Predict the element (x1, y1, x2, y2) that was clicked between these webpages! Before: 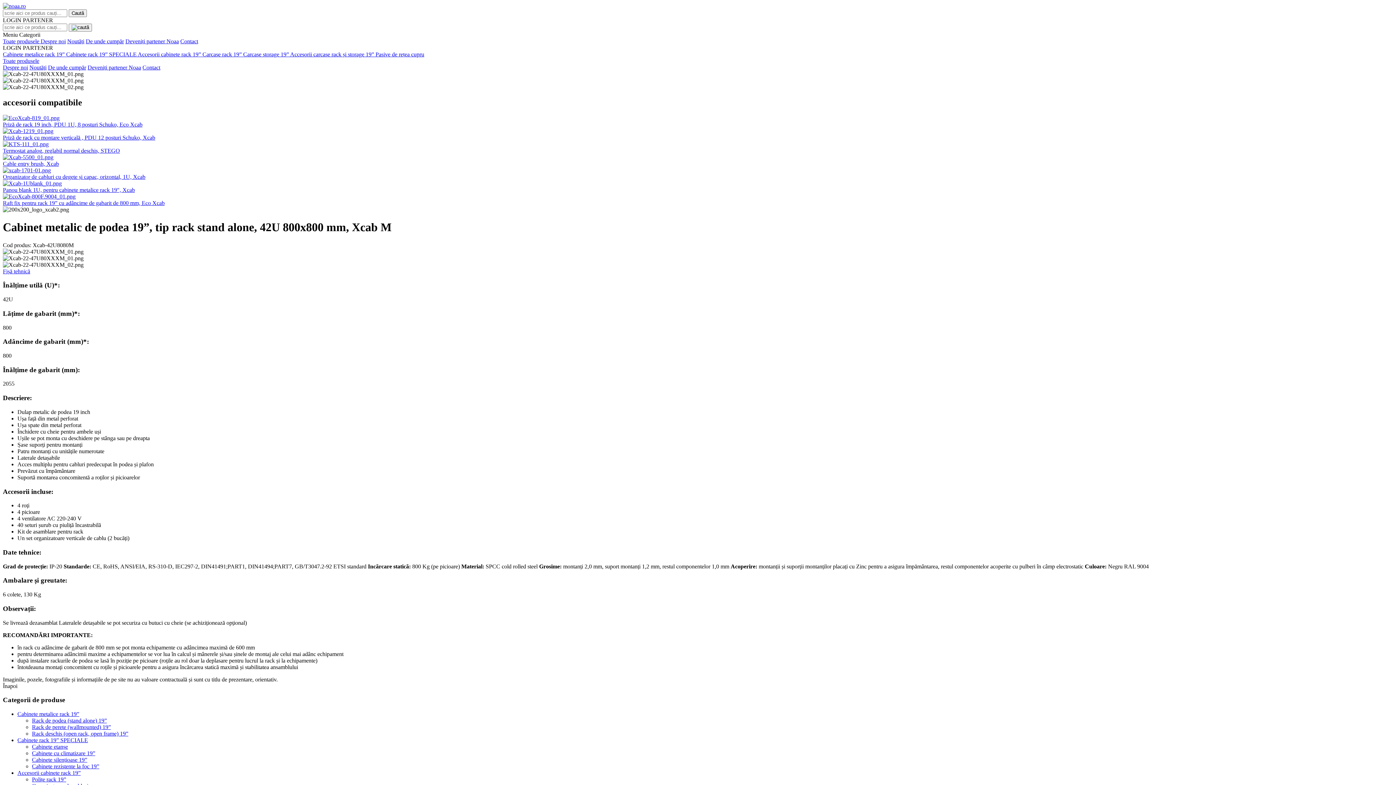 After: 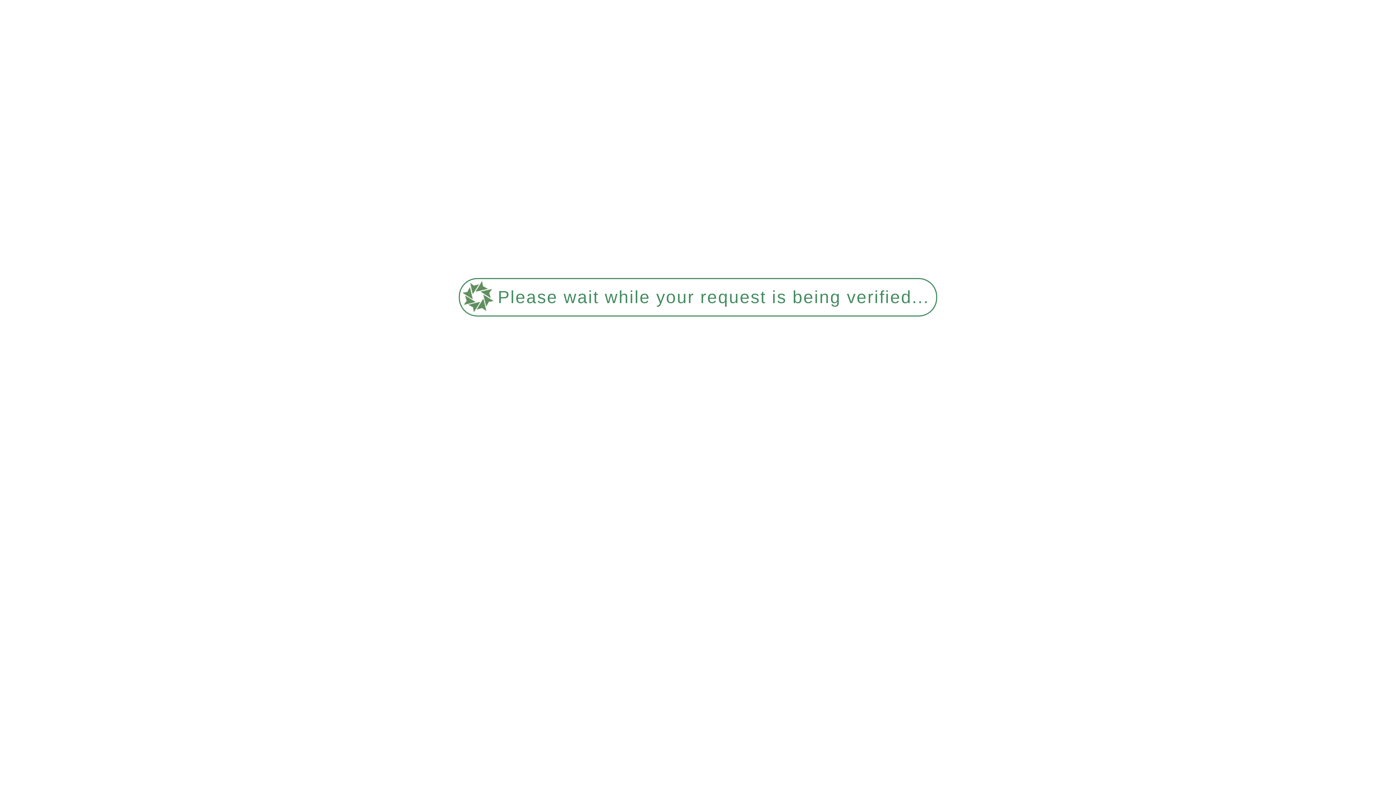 Action: bbox: (32, 730, 128, 737) label: Rack deschis (open rack, open frame) 19”